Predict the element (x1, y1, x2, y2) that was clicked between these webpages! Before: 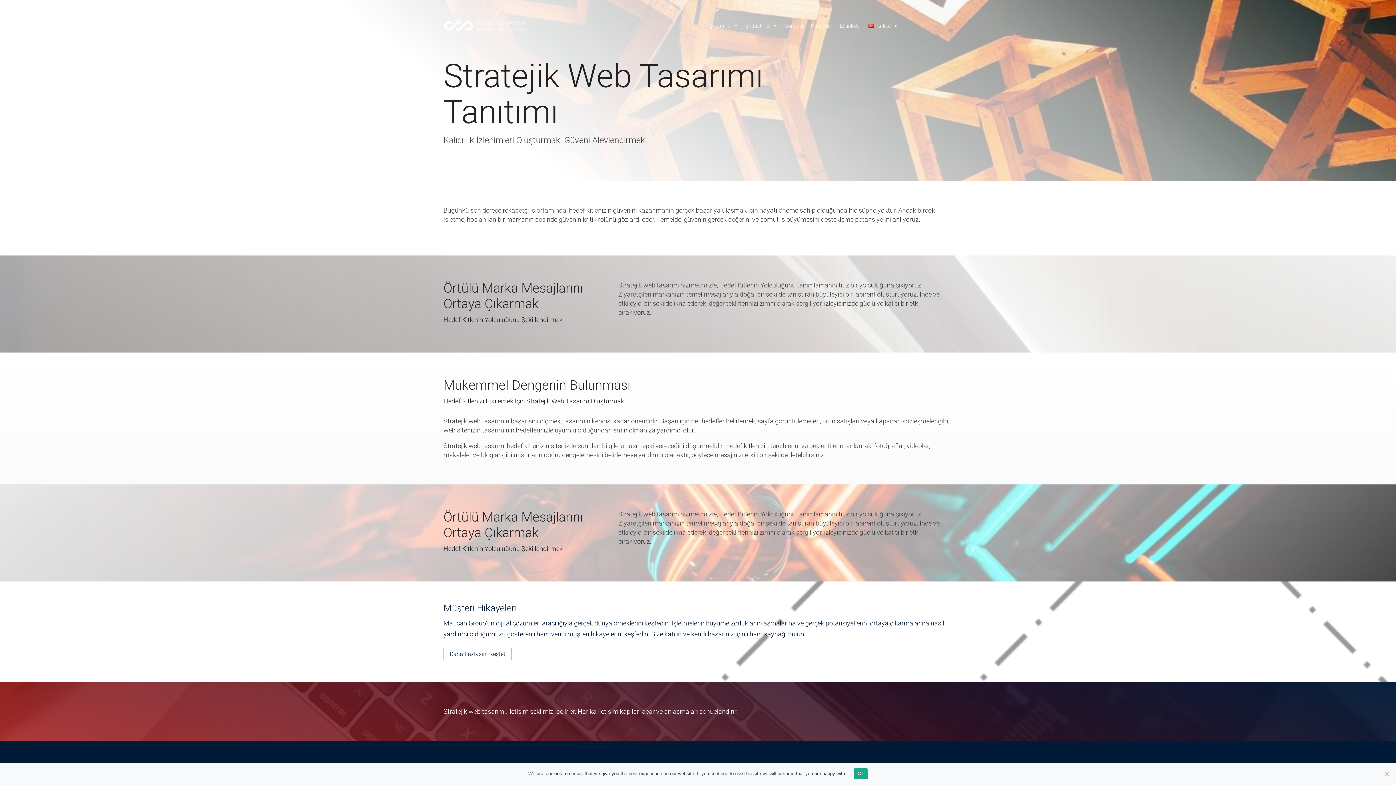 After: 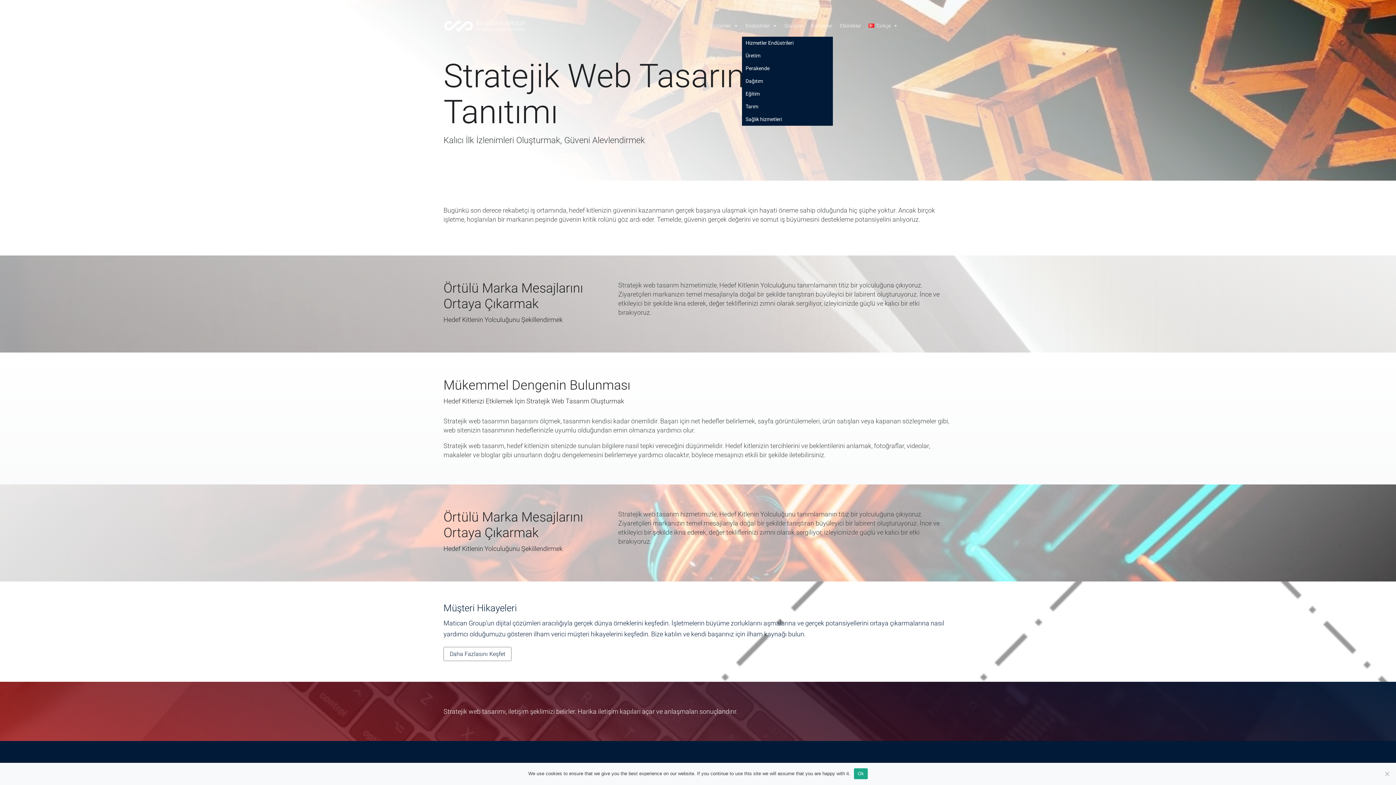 Action: label: Endüstriler bbox: (742, 14, 781, 36)